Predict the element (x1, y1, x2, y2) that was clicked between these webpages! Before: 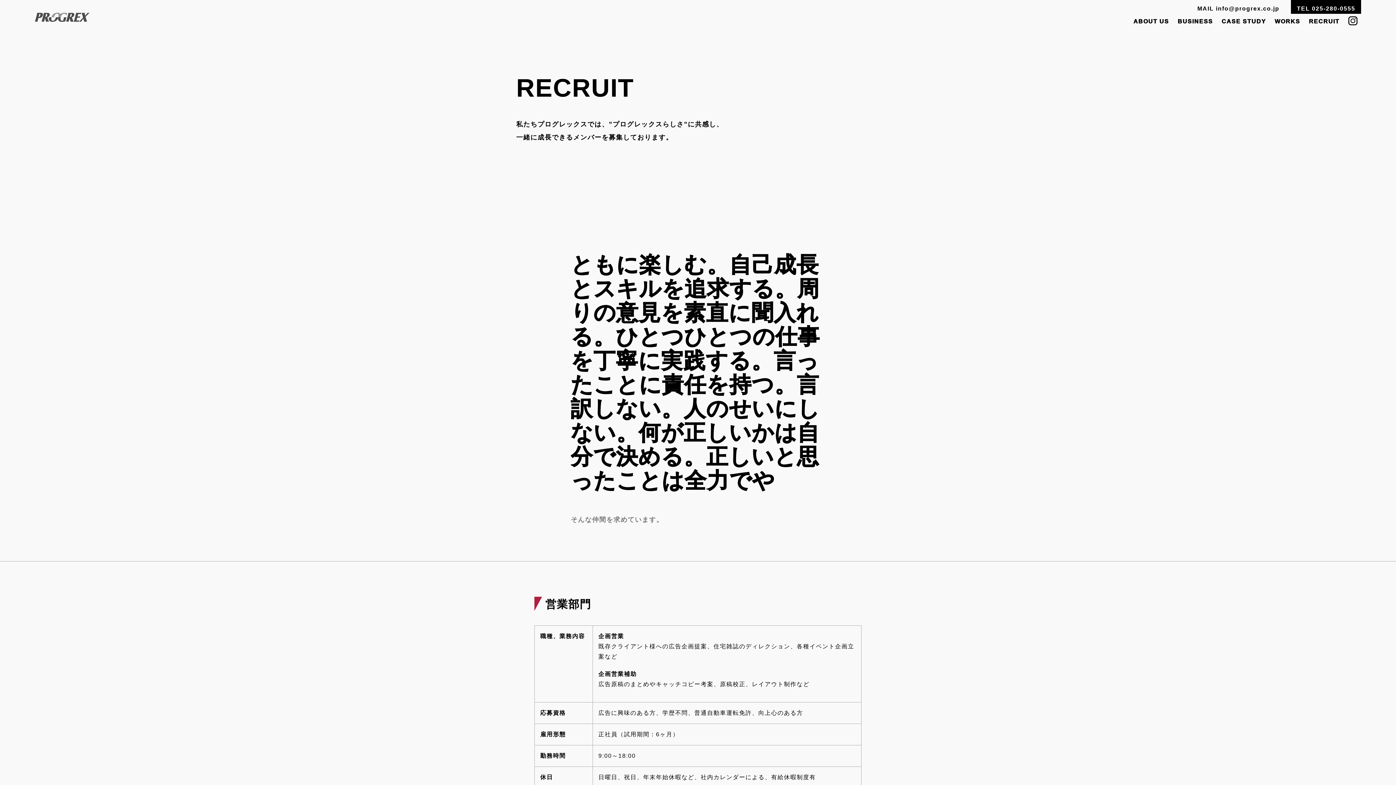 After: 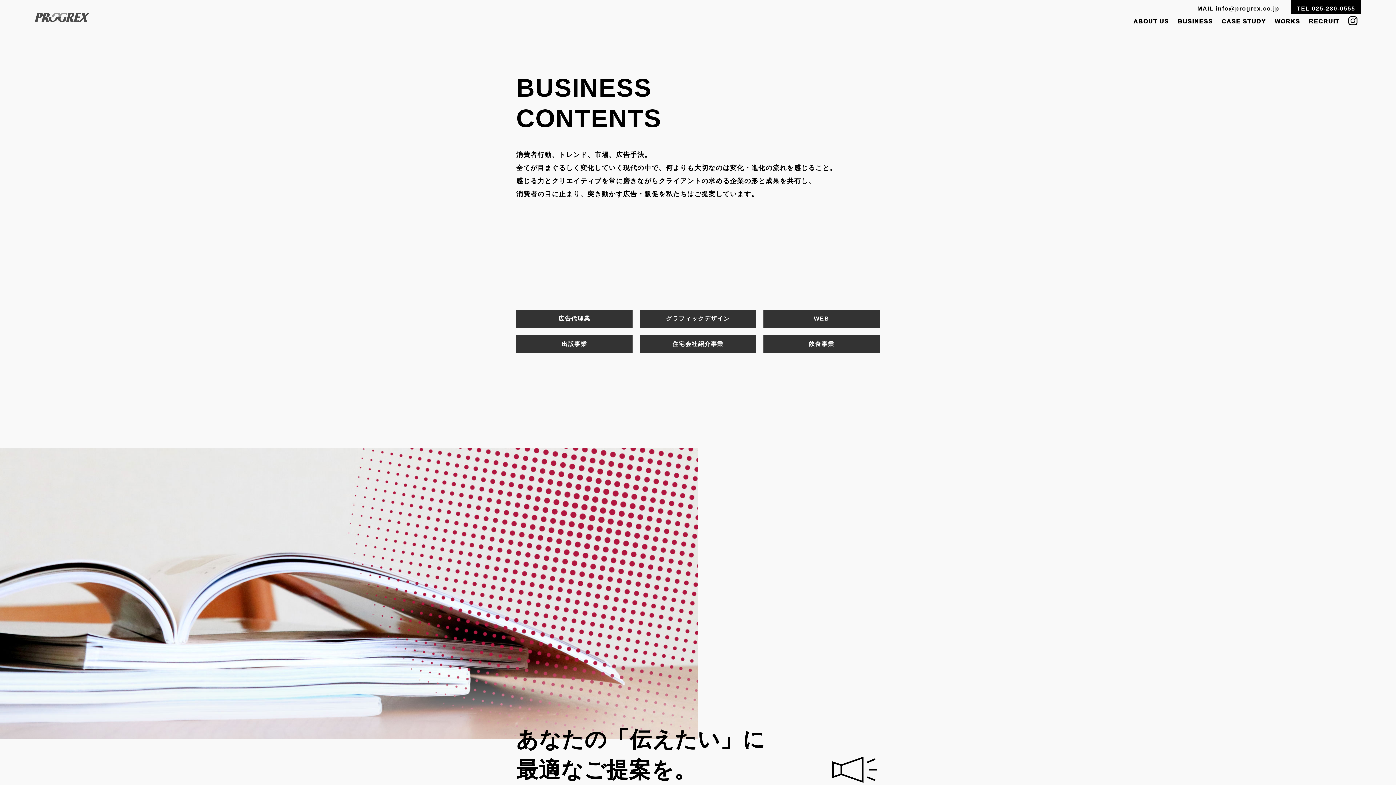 Action: bbox: (1178, 16, 1213, 26) label: BUSINESS